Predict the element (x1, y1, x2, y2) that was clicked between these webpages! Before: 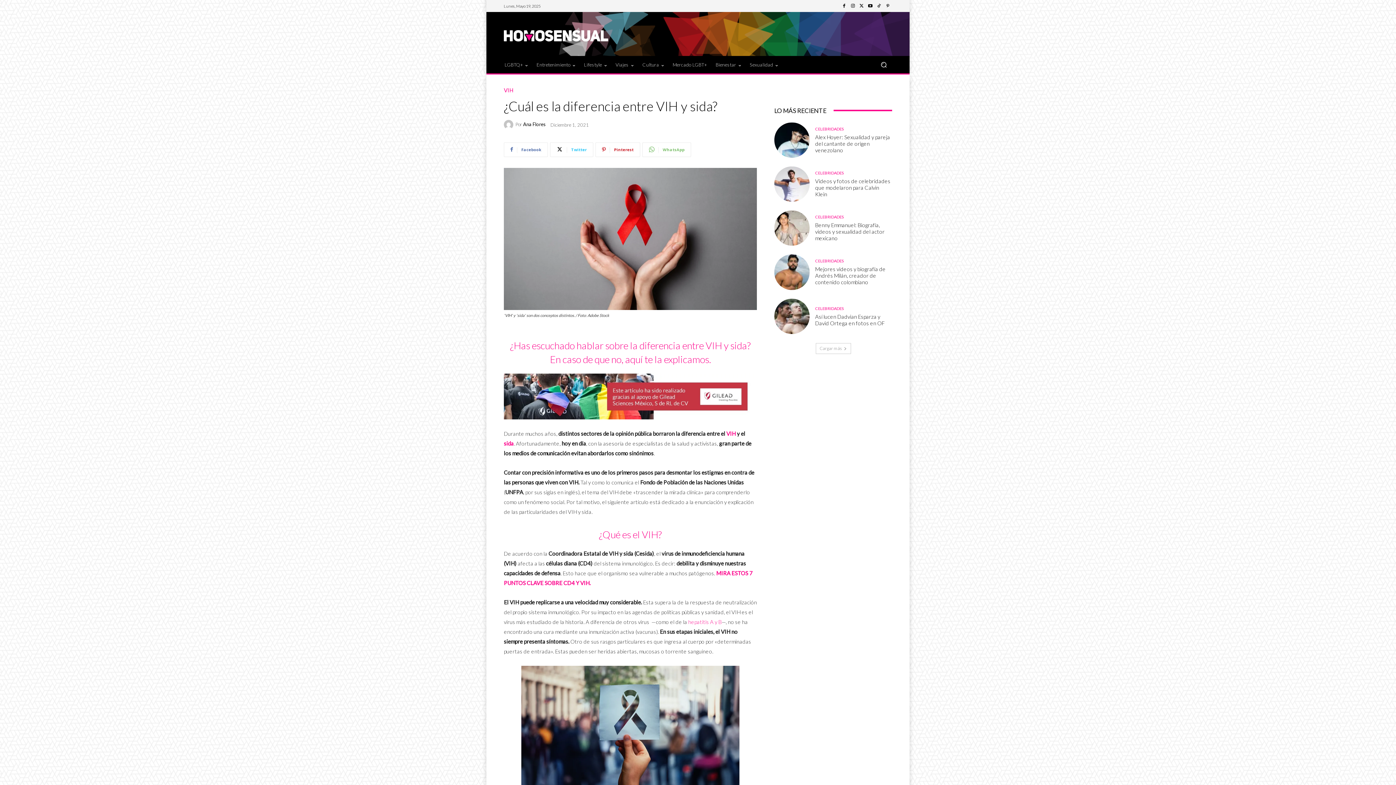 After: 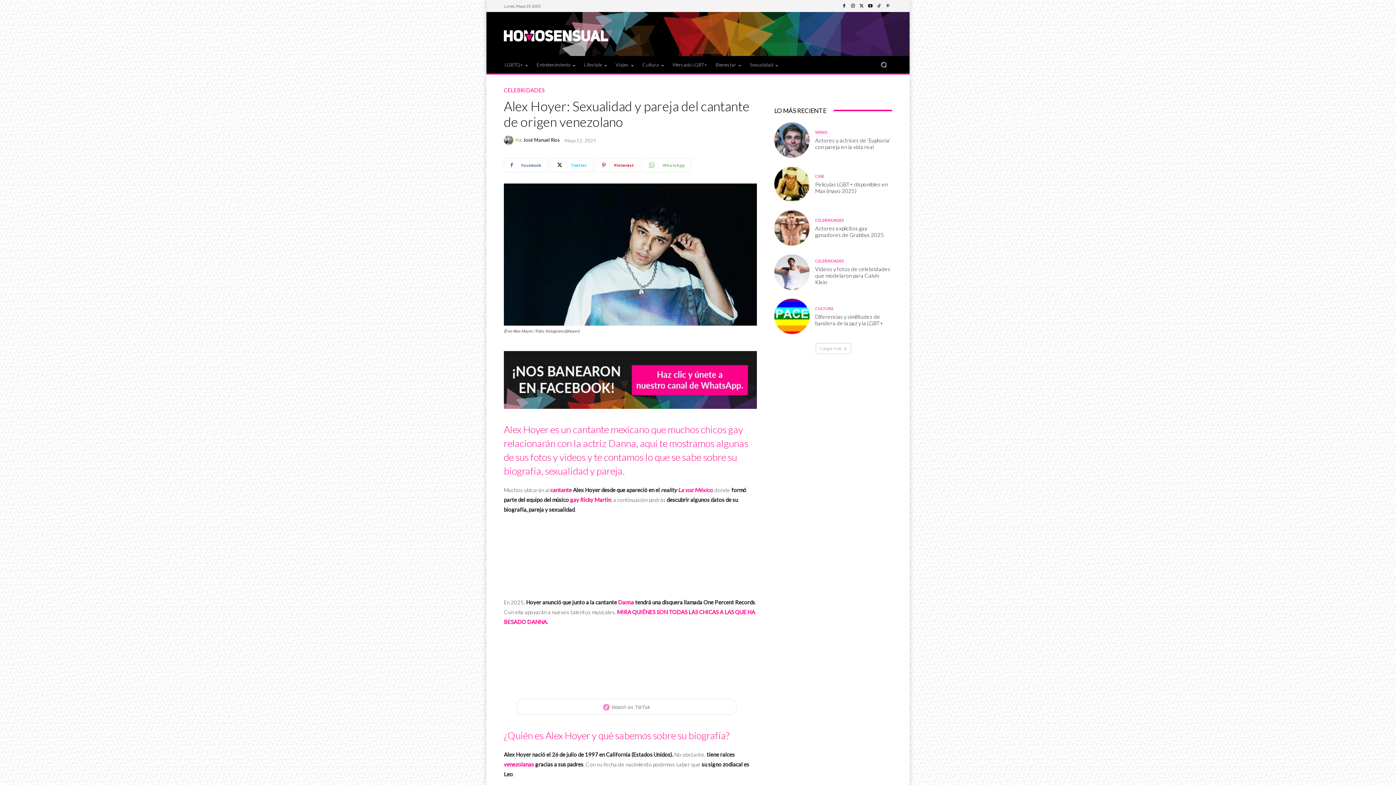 Action: bbox: (815, 224, 890, 244) label: Alex Hoyer: Sexualidad y pareja del cantante de origen venezolano